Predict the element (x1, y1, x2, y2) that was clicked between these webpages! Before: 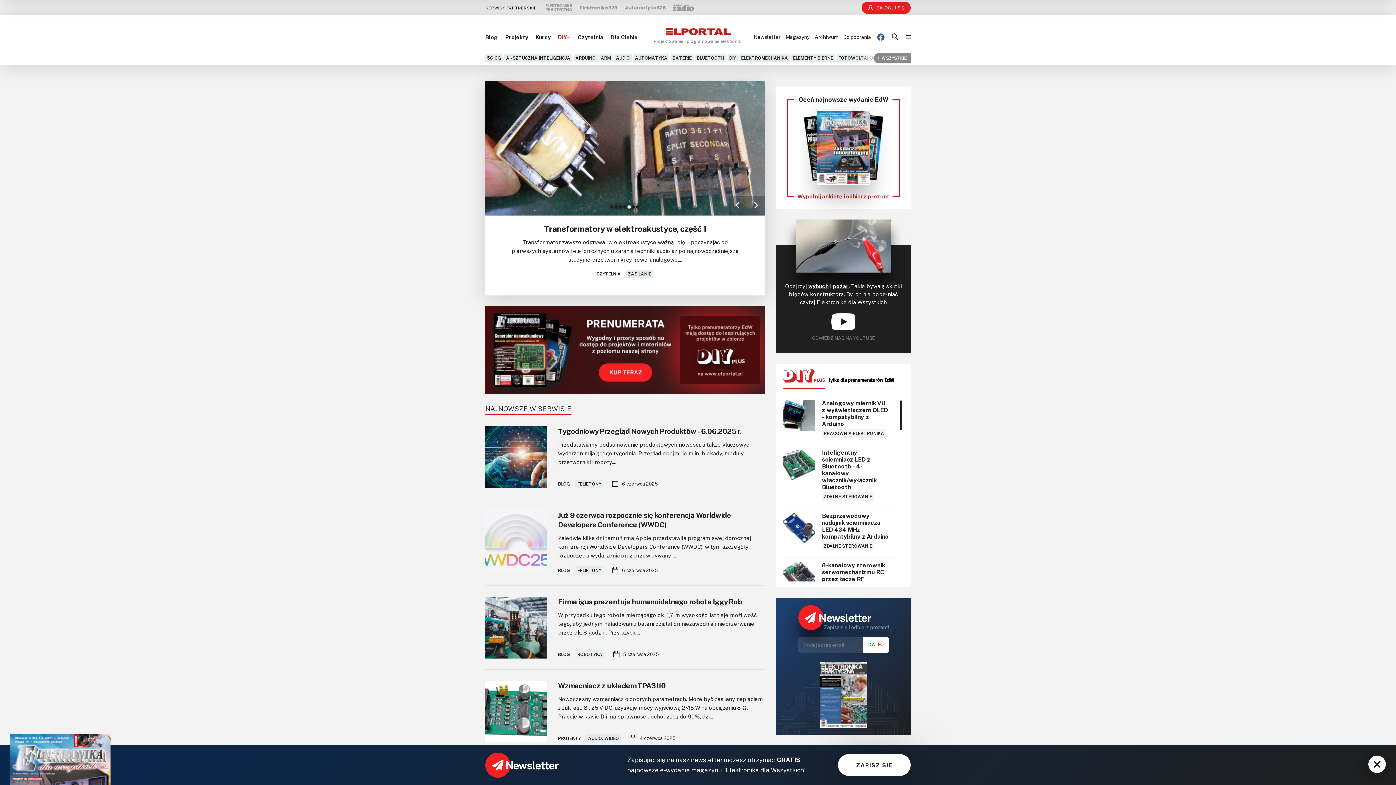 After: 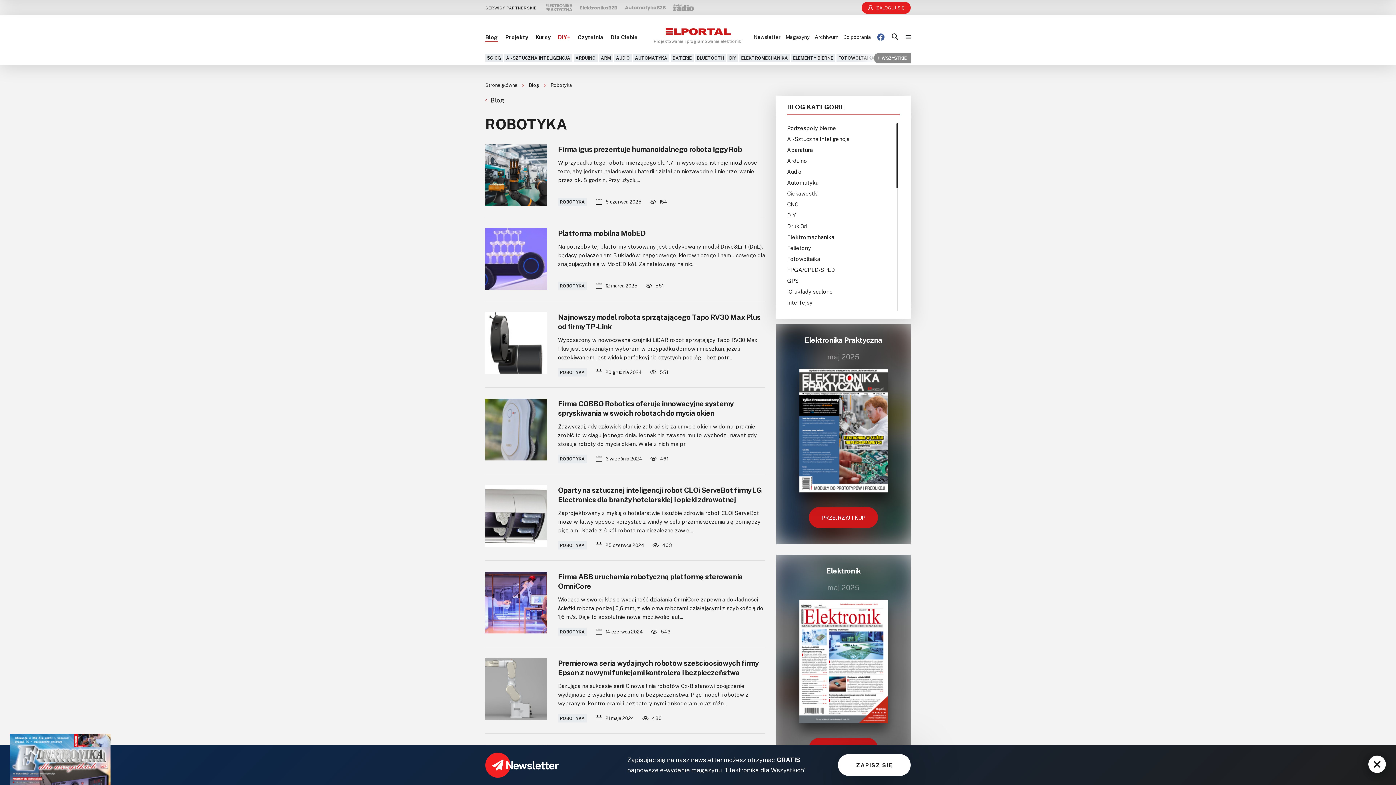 Action: label: ROBOTYKA bbox: (575, 650, 604, 658)